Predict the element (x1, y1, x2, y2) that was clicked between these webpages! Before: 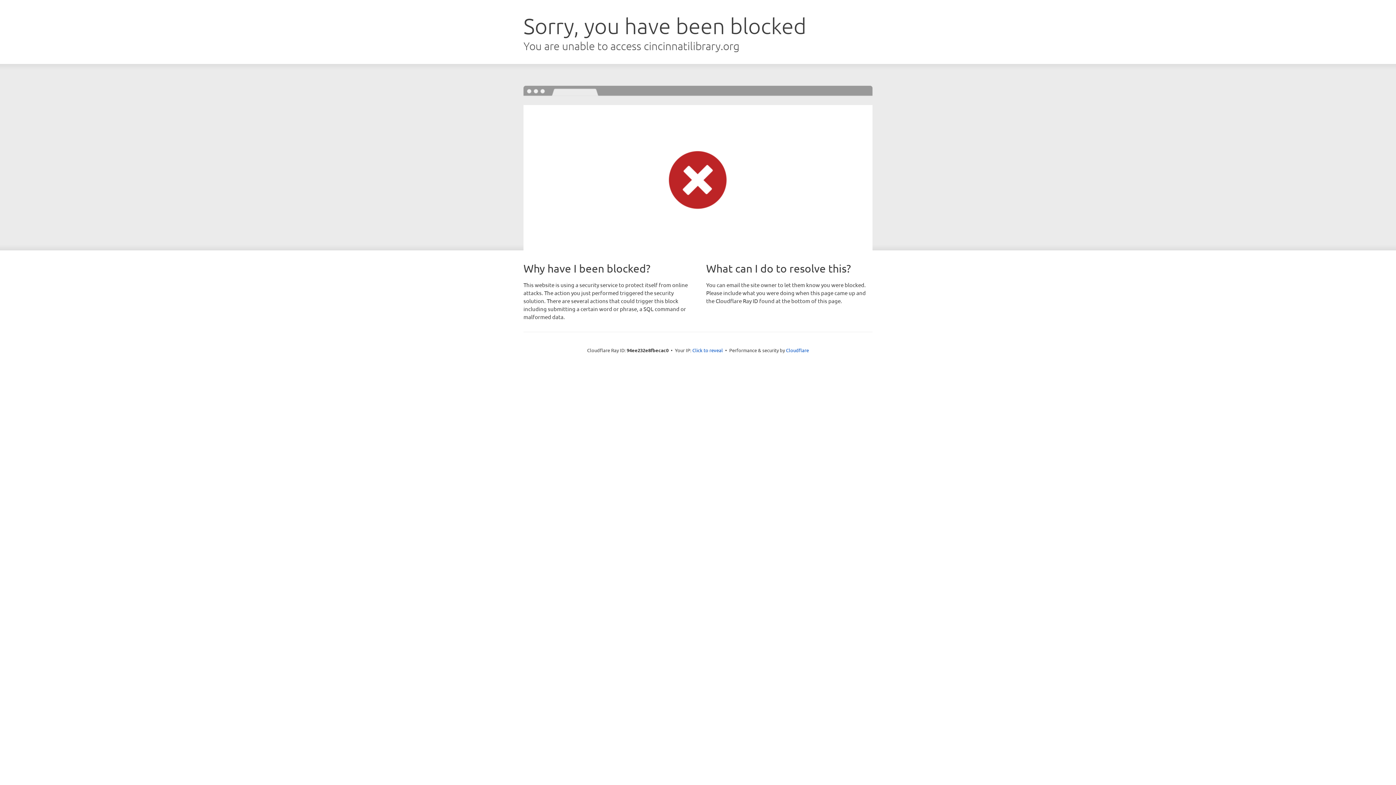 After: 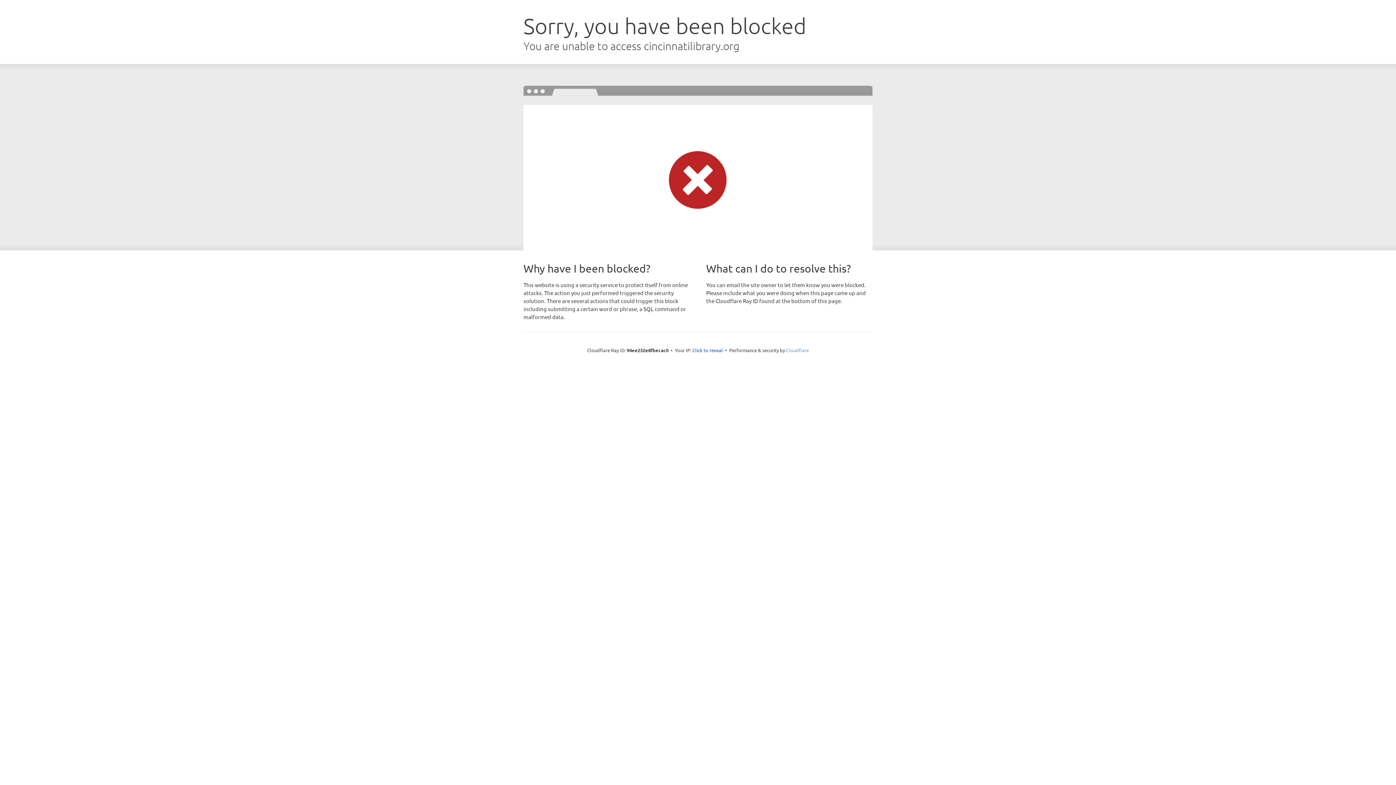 Action: bbox: (786, 347, 809, 353) label: Cloudflare